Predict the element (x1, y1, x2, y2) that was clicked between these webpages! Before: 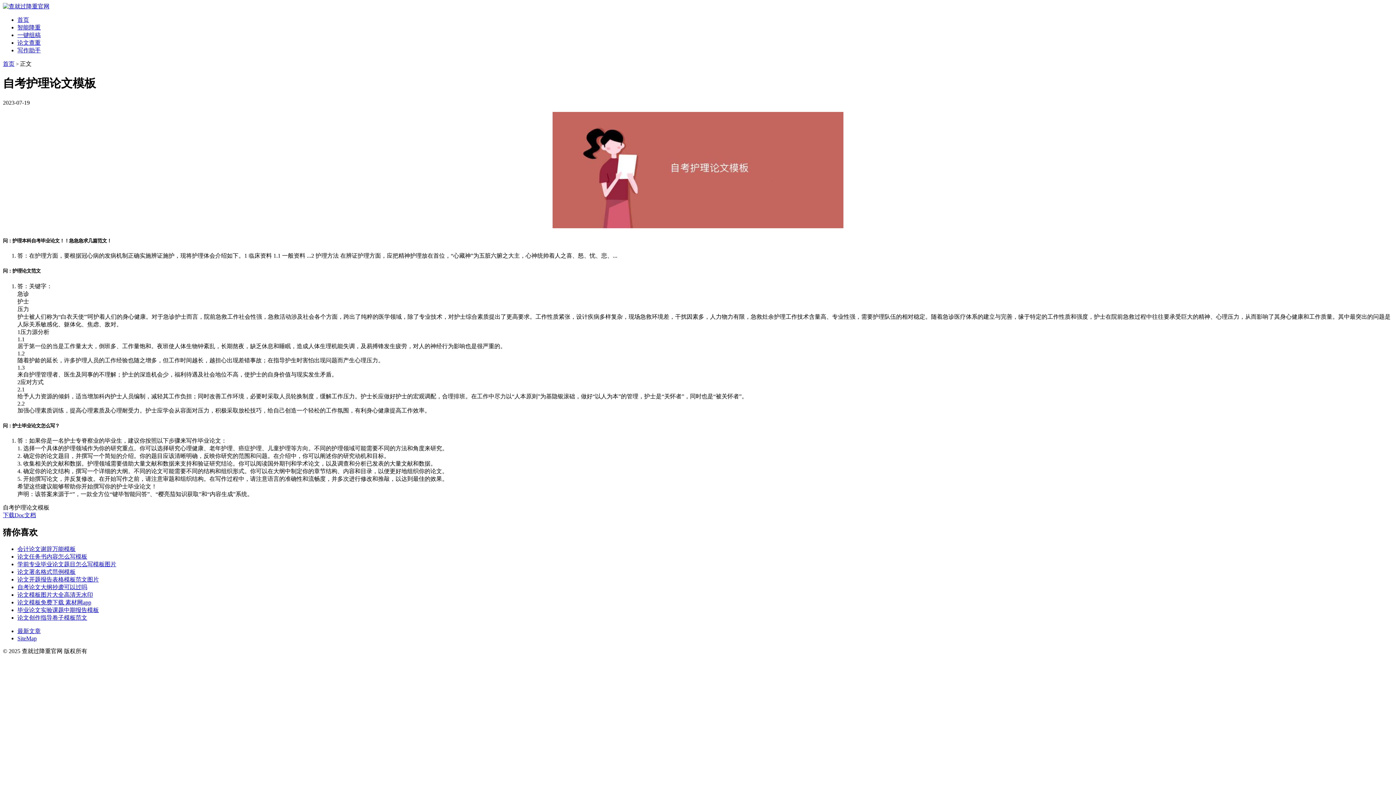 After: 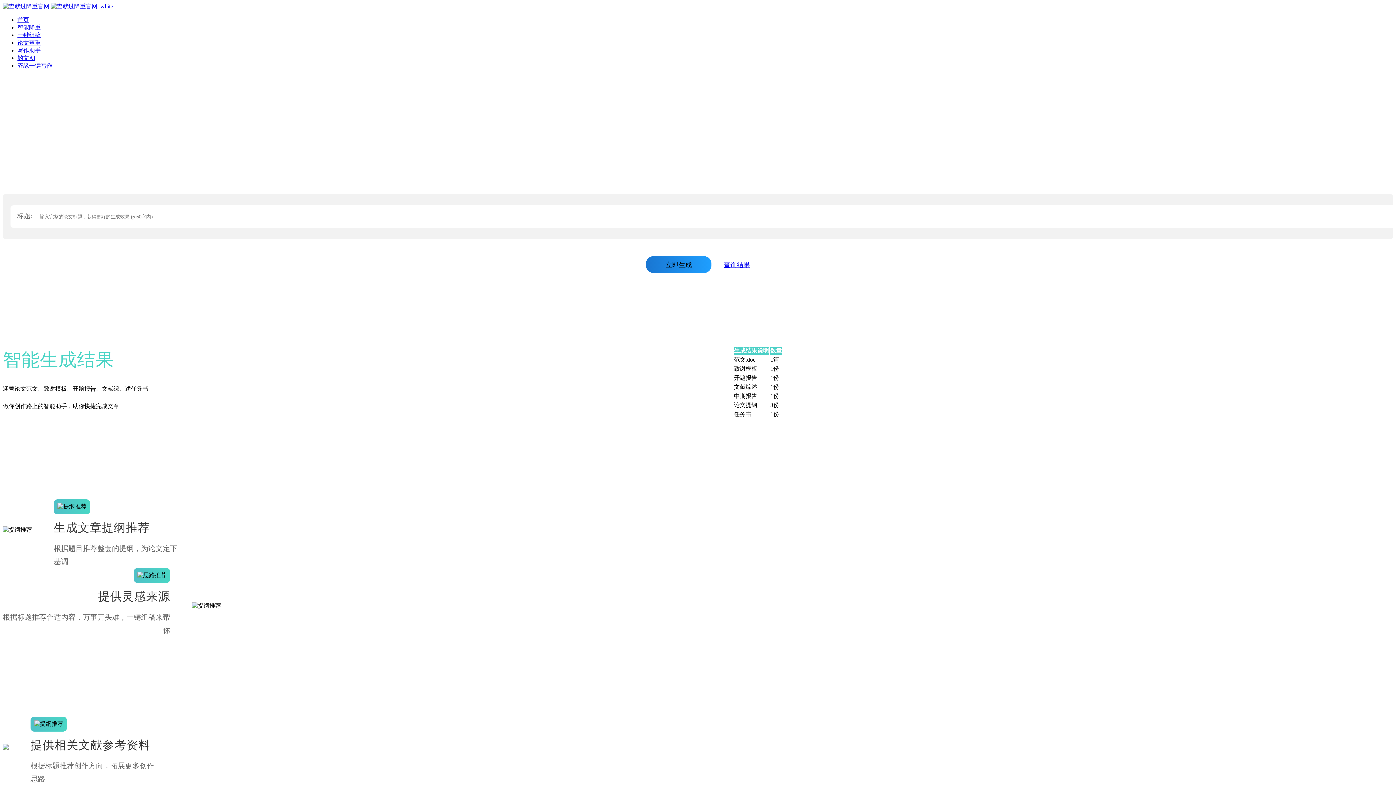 Action: label: 一键组稿 bbox: (17, 32, 40, 38)